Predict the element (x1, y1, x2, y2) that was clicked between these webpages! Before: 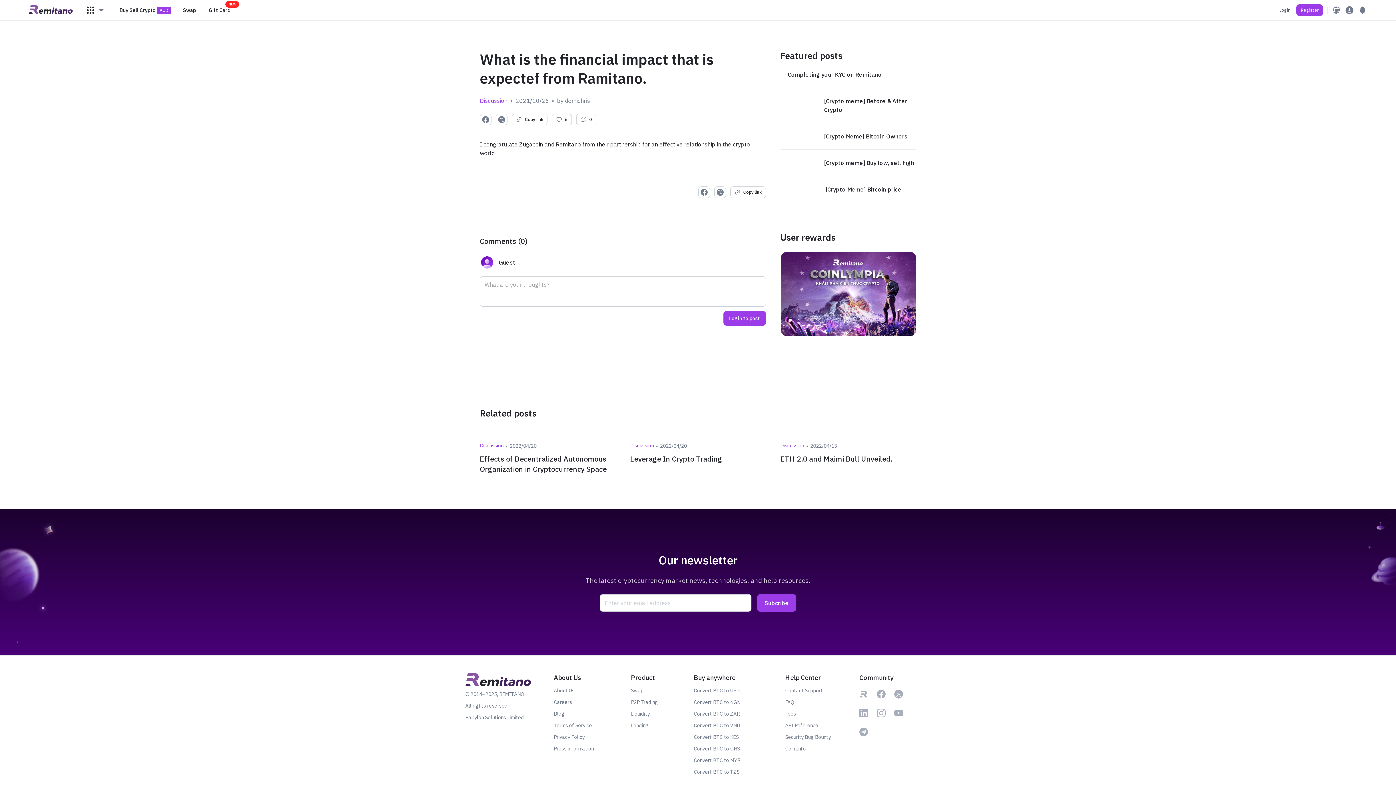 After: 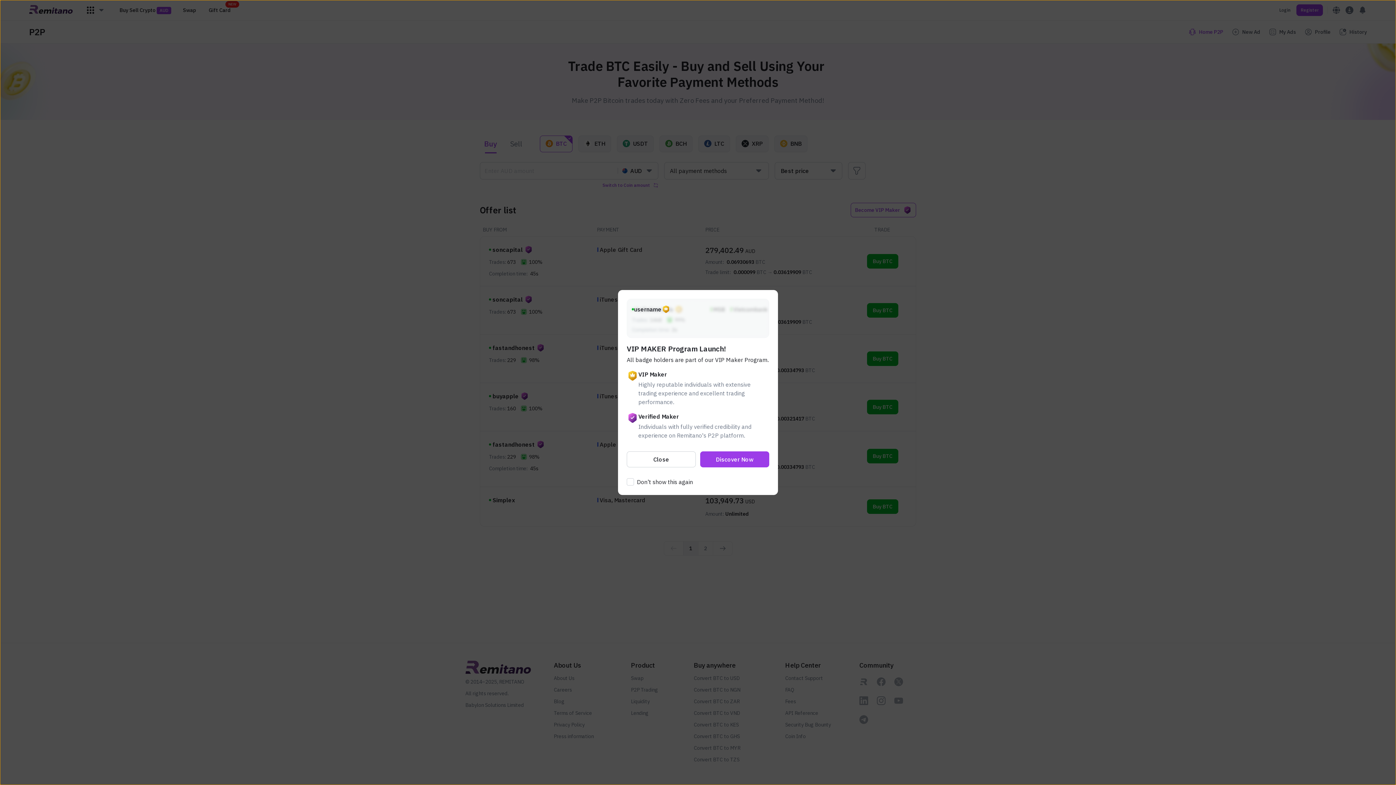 Action: bbox: (119, 6, 171, 14) label: Buy Sell Crypto 
AUD